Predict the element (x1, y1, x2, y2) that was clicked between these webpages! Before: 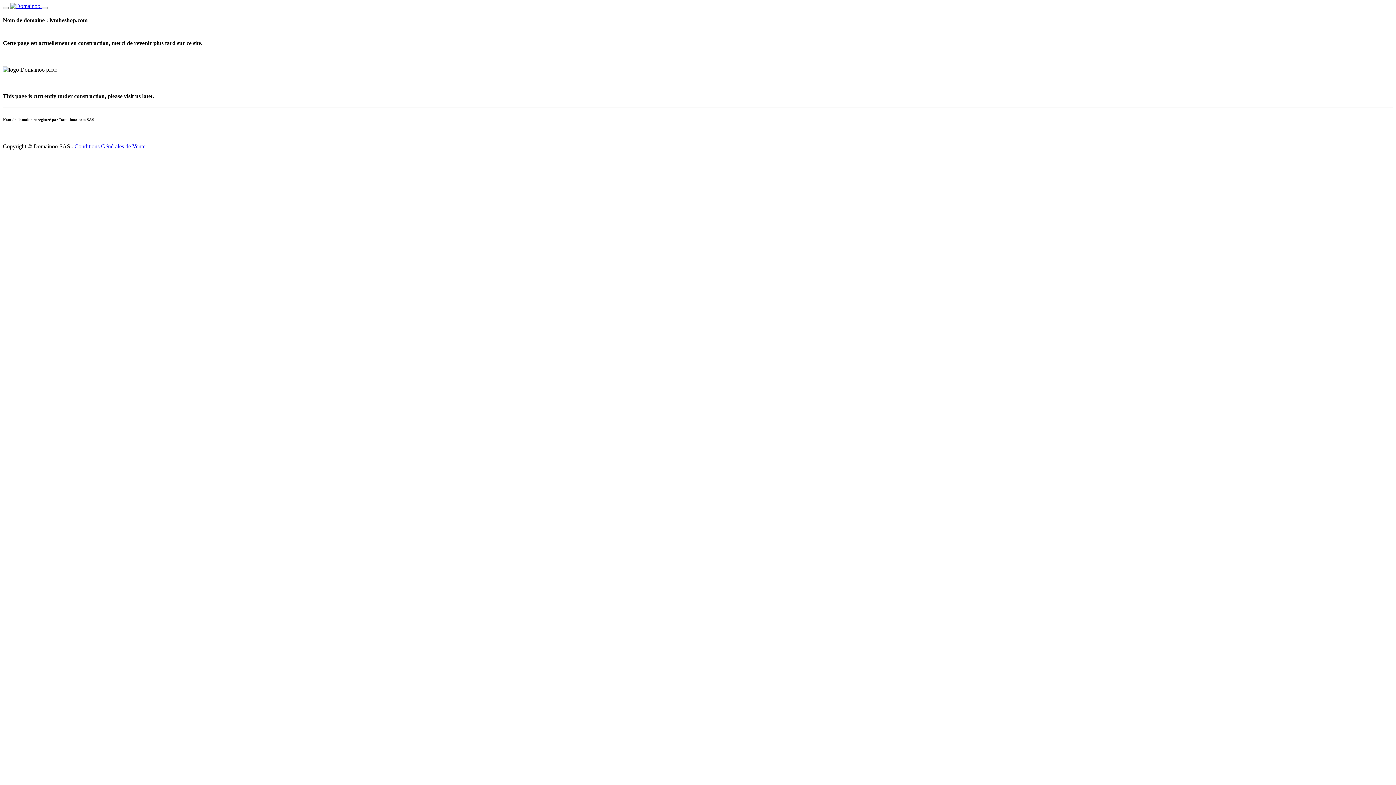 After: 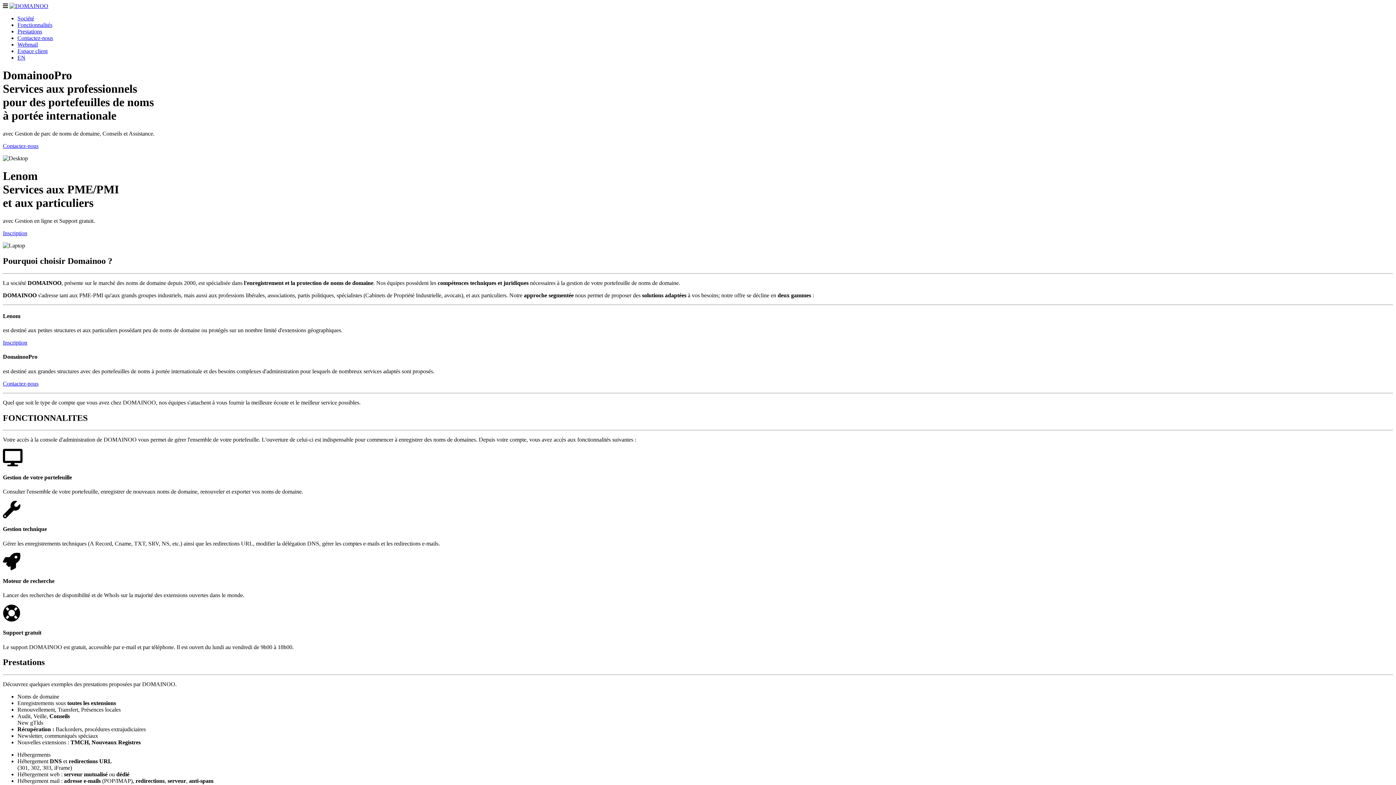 Action: bbox: (10, 2, 41, 9) label:  